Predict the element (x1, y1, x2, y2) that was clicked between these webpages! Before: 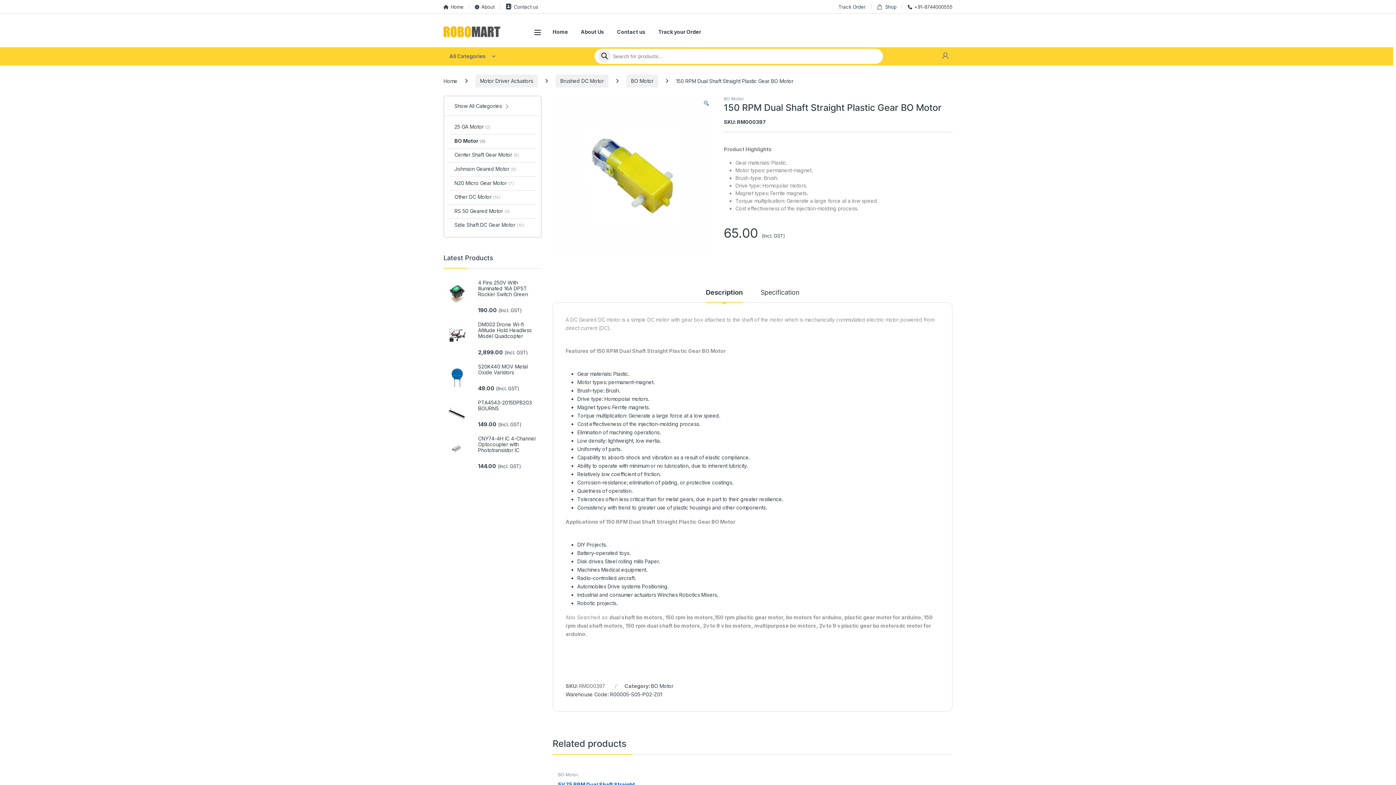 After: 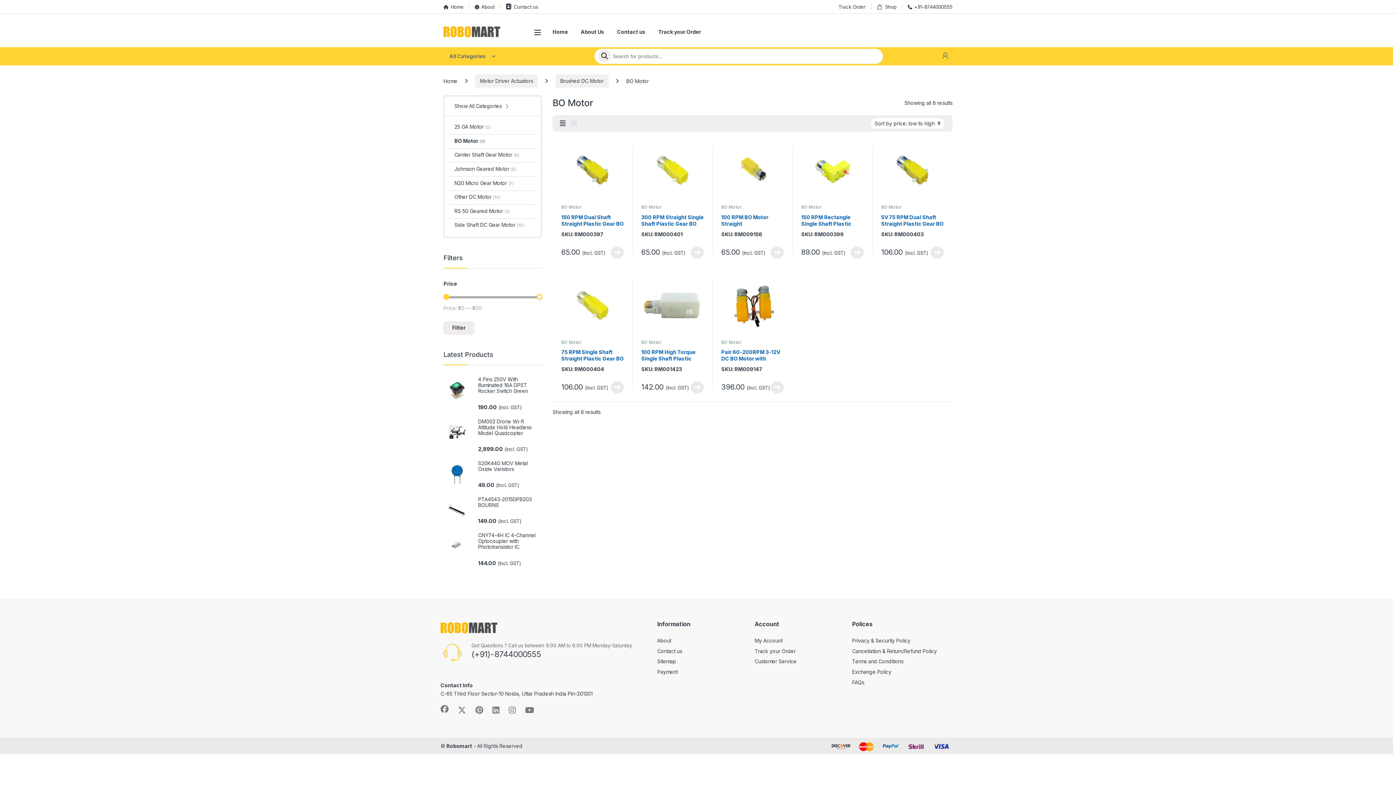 Action: label: BO Motor bbox: (758, 772, 778, 777)